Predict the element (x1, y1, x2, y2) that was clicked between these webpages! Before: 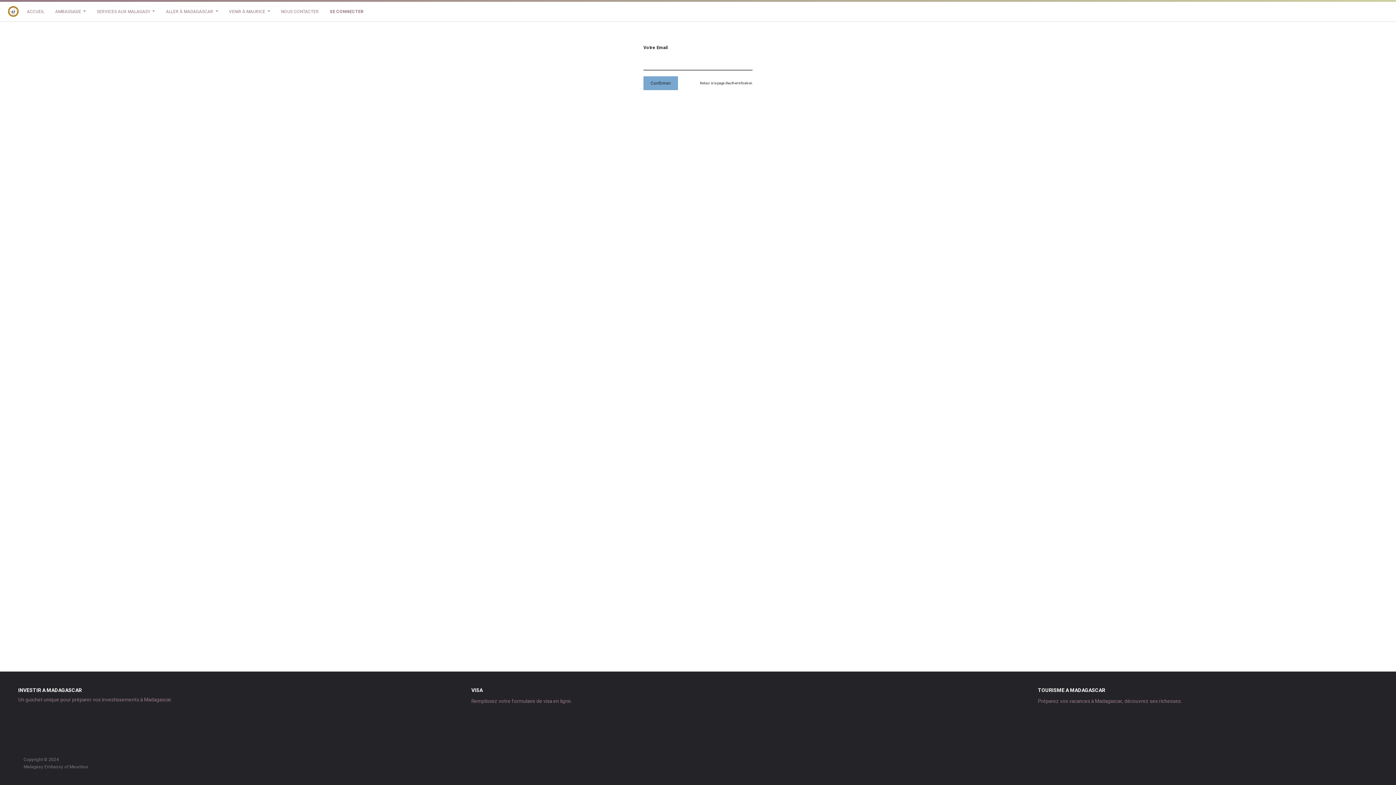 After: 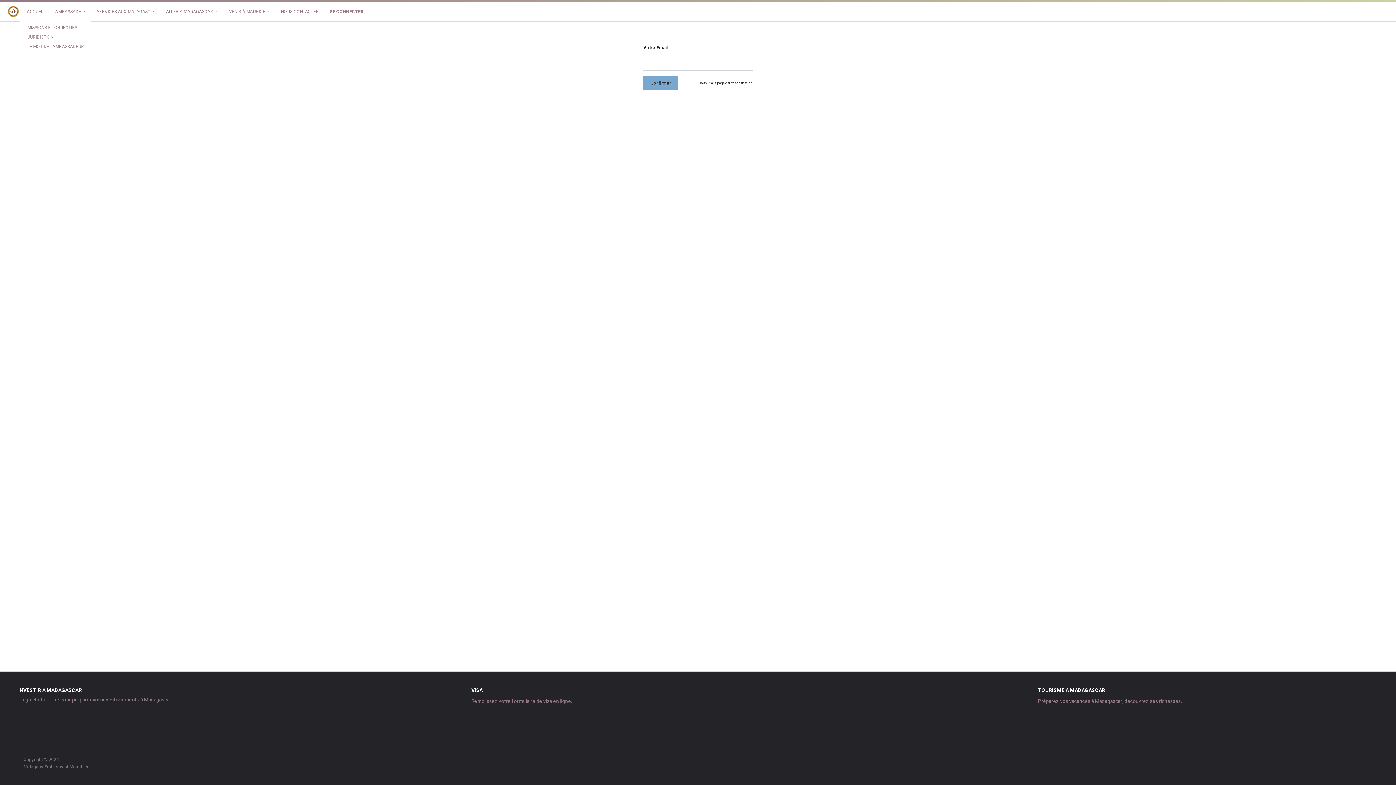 Action: bbox: (49, 5, 91, 17) label: AMBASSADE 